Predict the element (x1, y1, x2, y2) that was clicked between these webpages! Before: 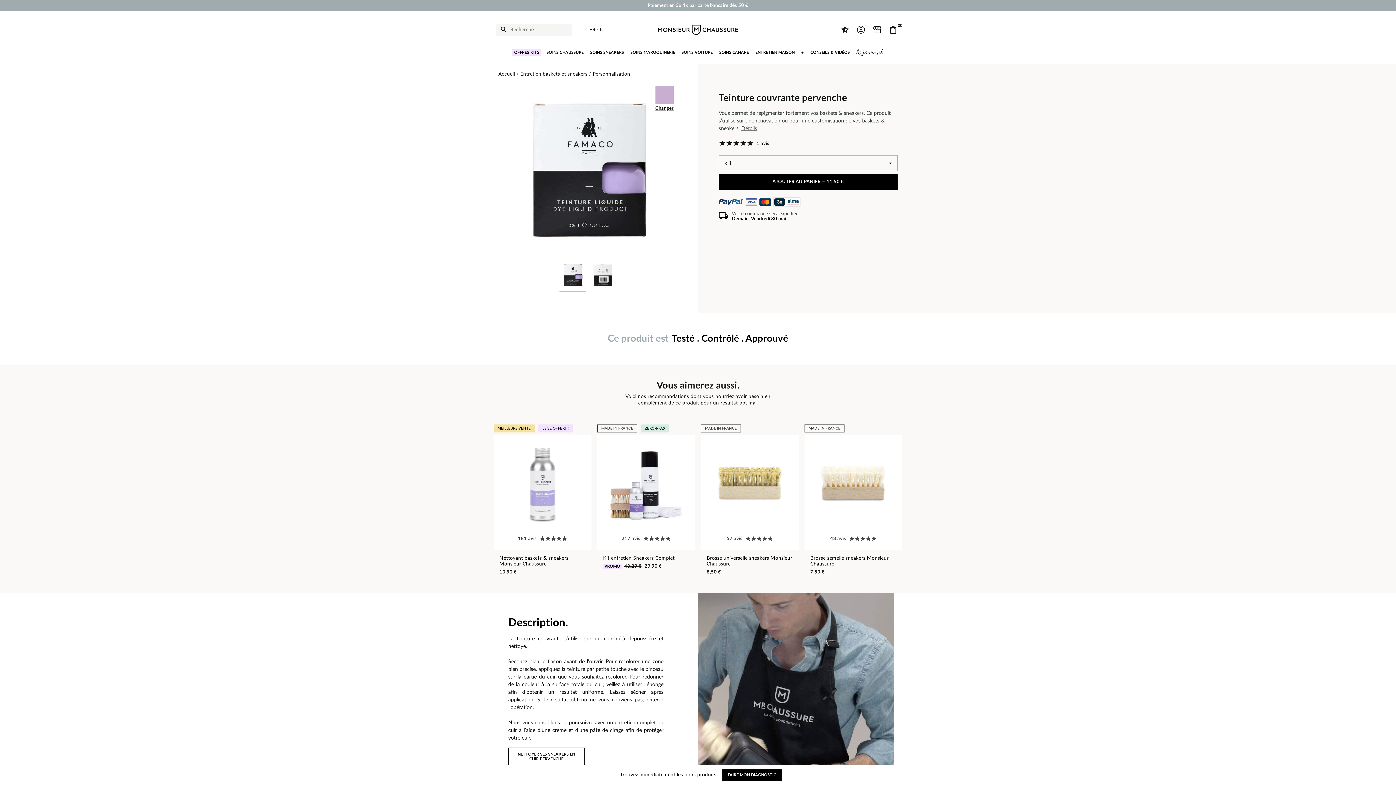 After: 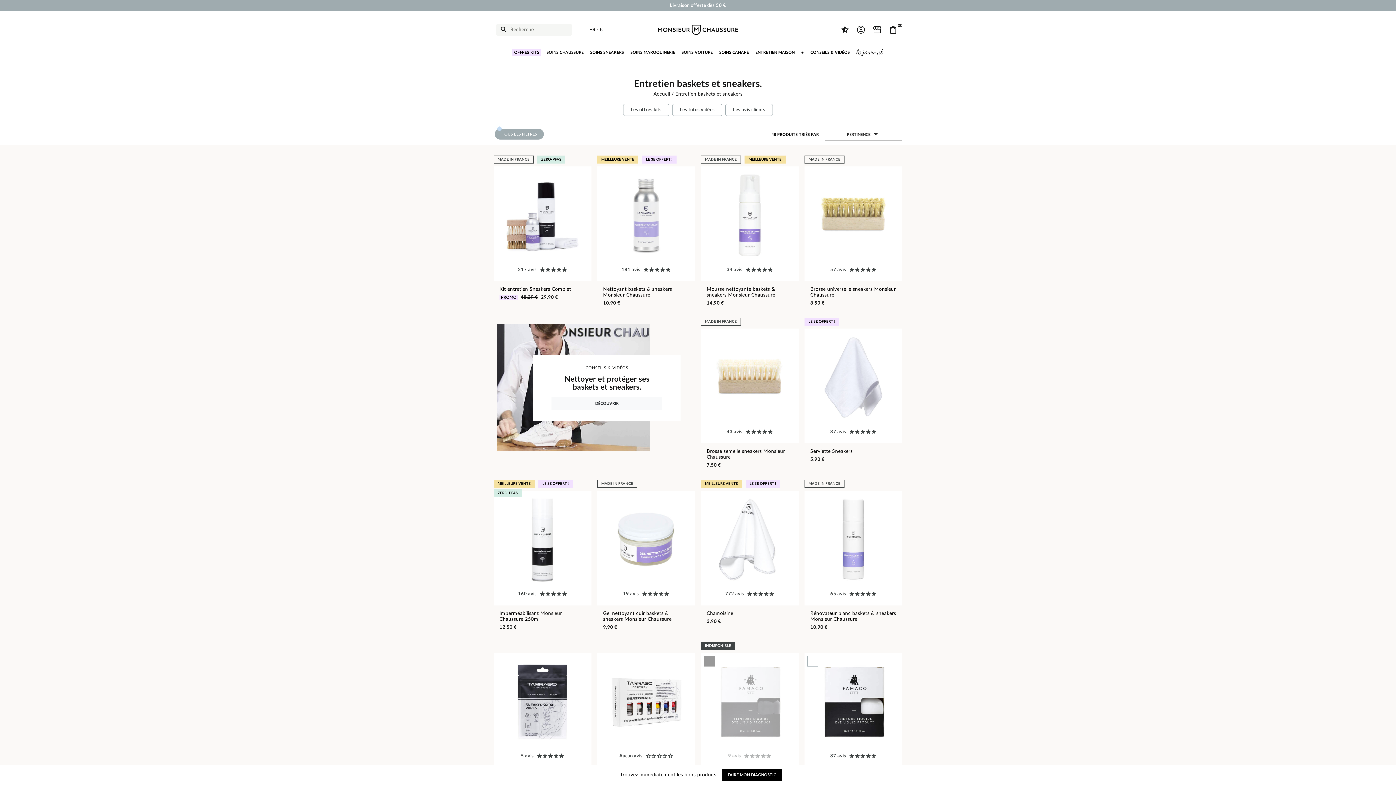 Action: bbox: (587, 45, 627, 56) label: SOINS SNEAKERS